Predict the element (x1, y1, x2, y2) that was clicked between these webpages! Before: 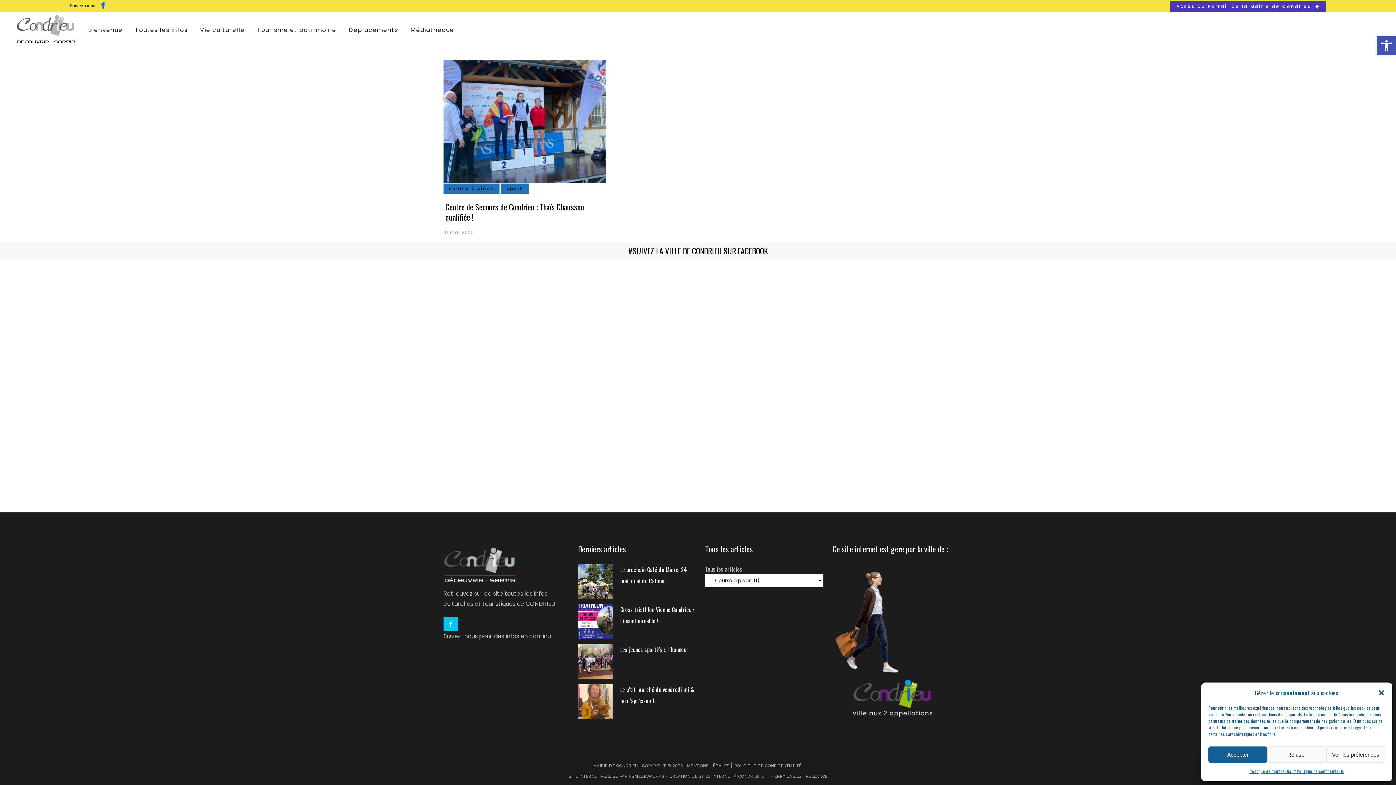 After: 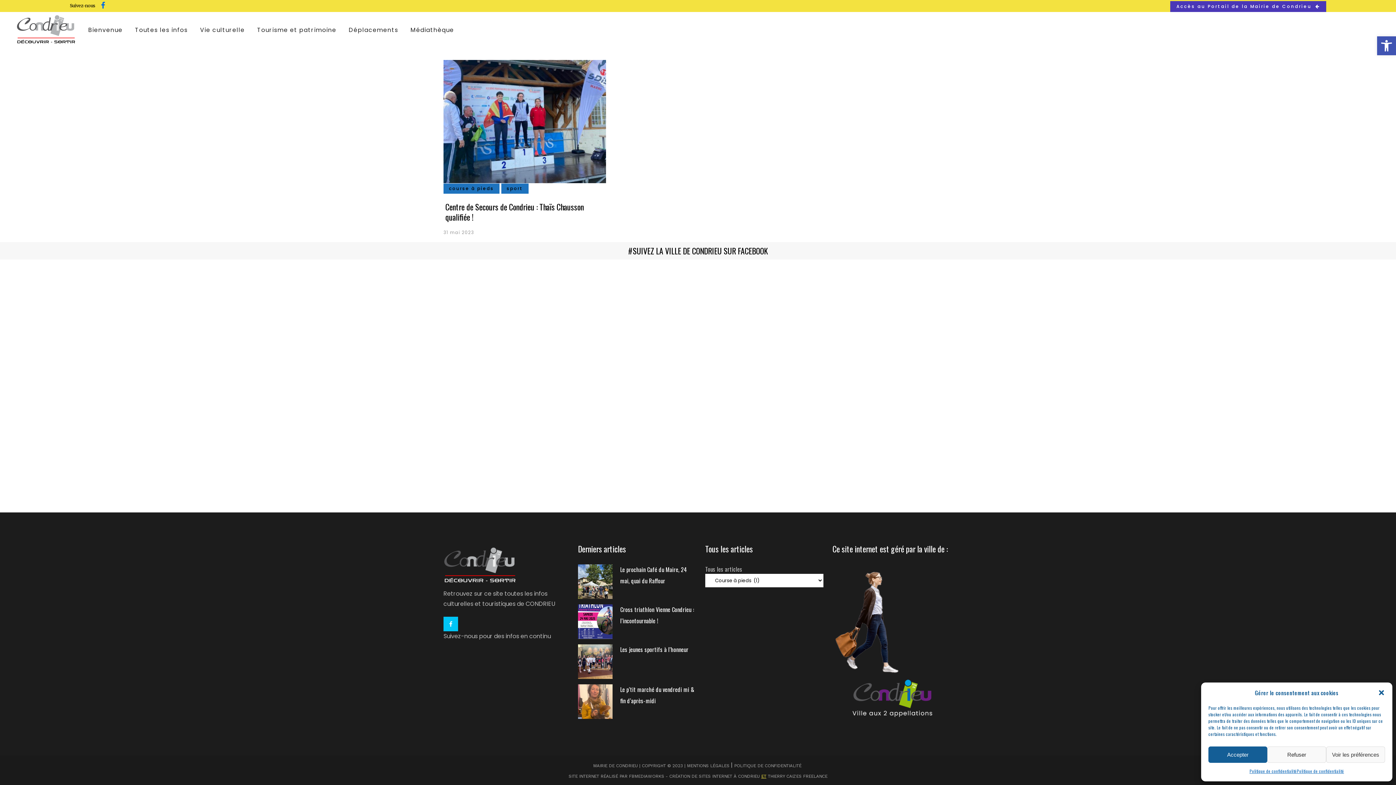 Action: label: ET bbox: (761, 774, 766, 779)